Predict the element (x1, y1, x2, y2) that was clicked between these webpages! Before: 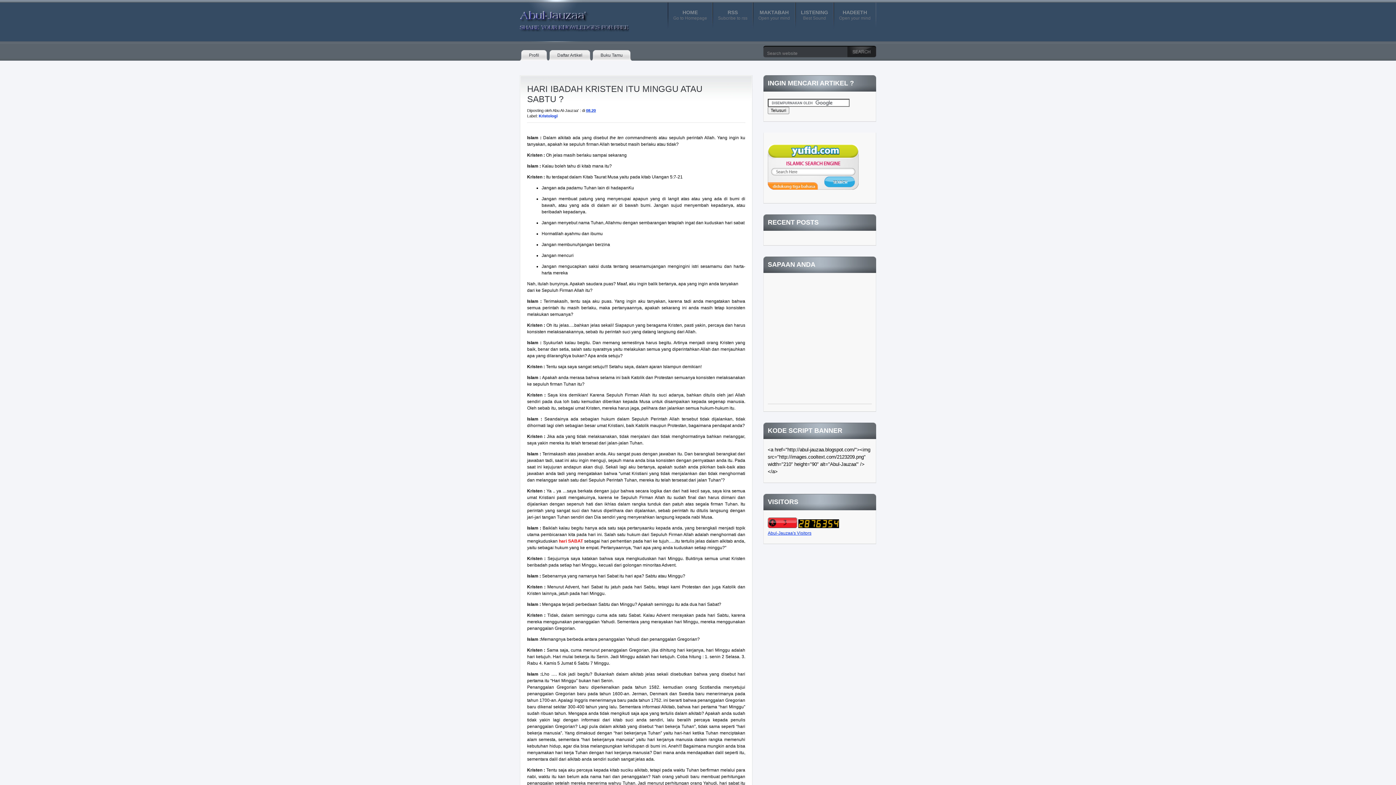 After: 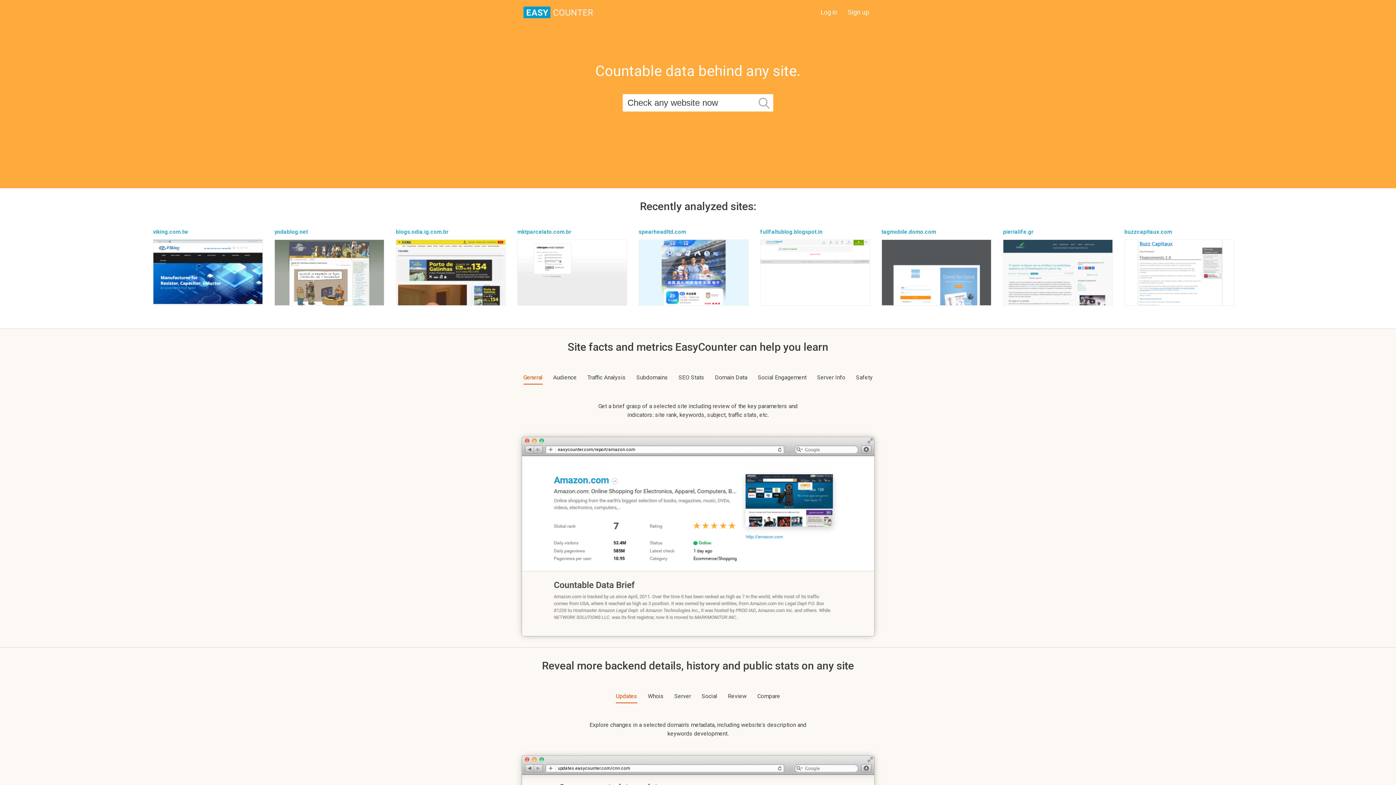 Action: bbox: (798, 524, 839, 529)